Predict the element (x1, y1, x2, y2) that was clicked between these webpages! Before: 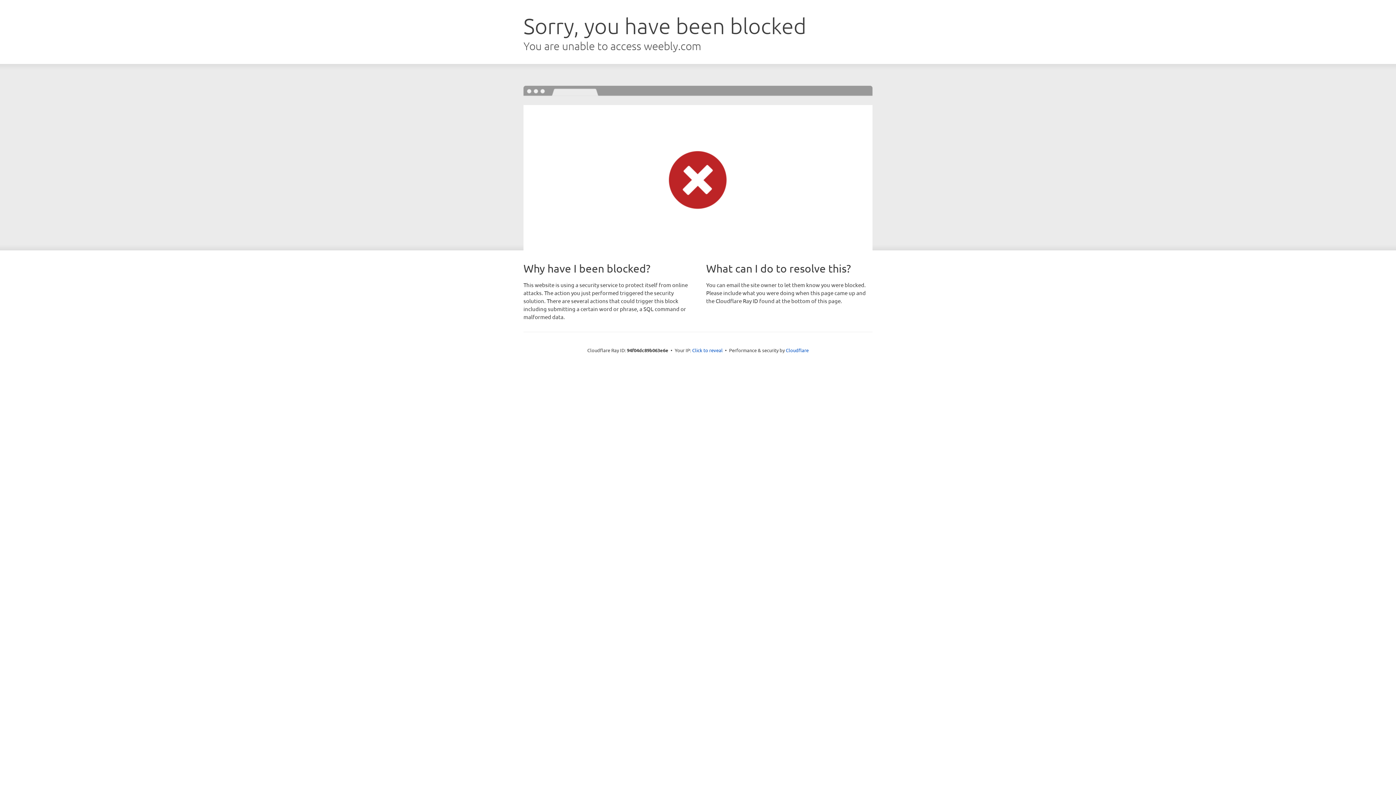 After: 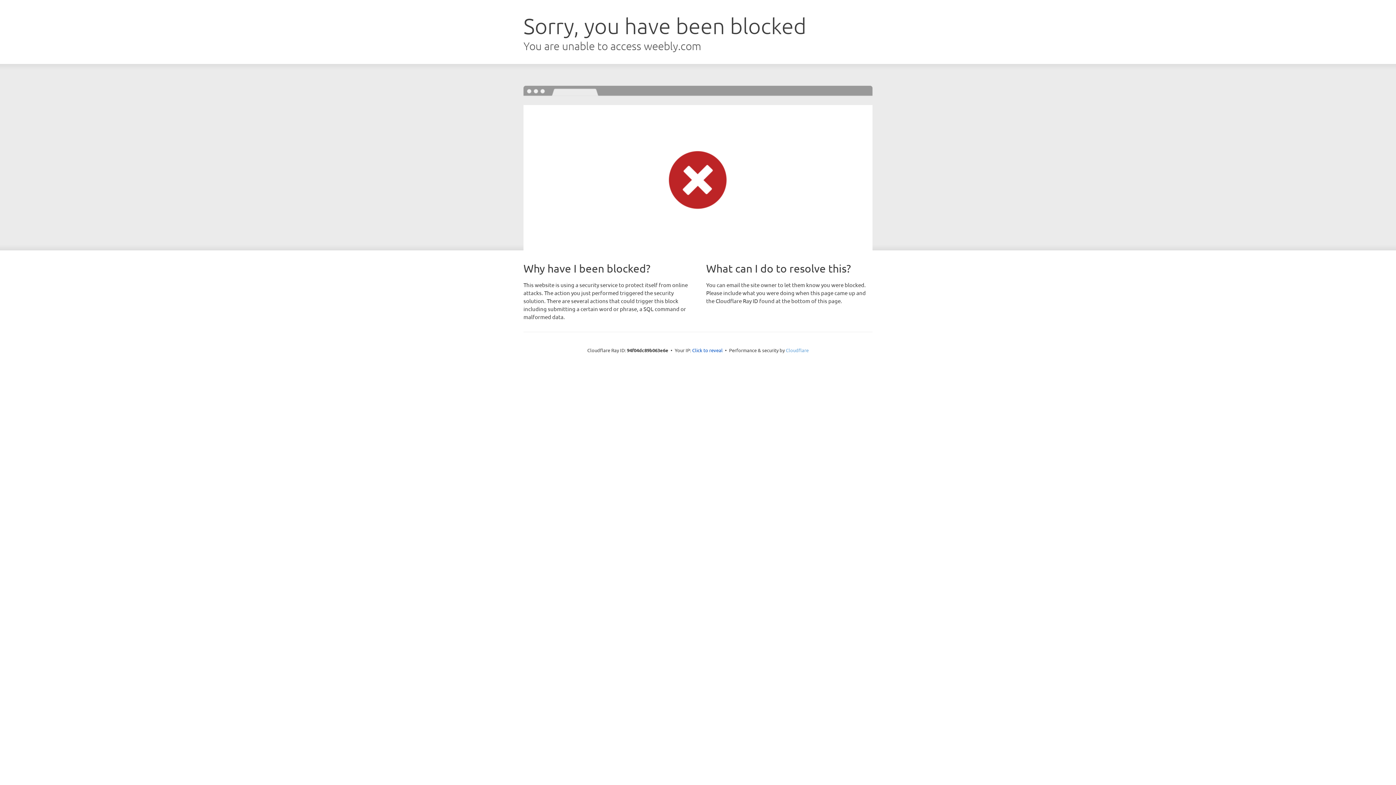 Action: bbox: (786, 347, 808, 353) label: Cloudflare